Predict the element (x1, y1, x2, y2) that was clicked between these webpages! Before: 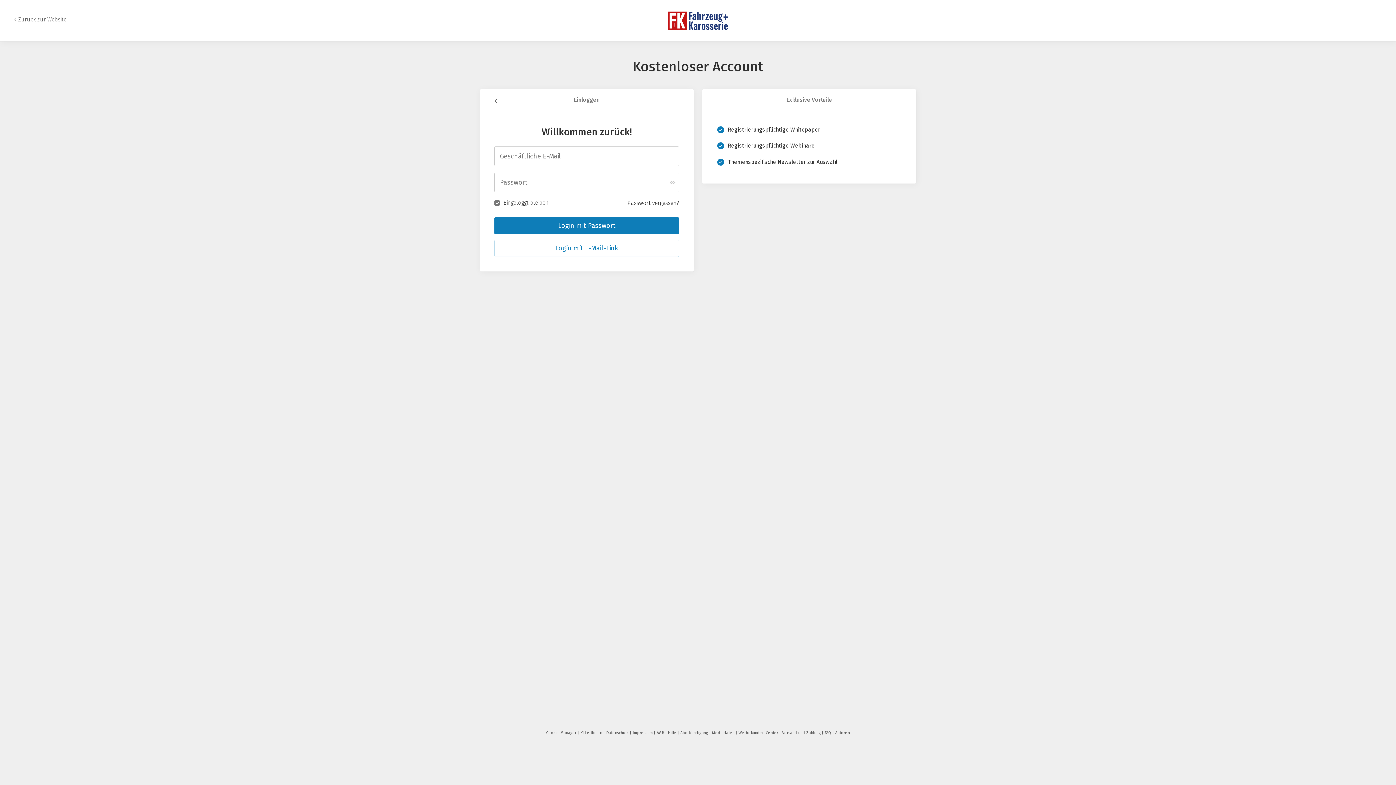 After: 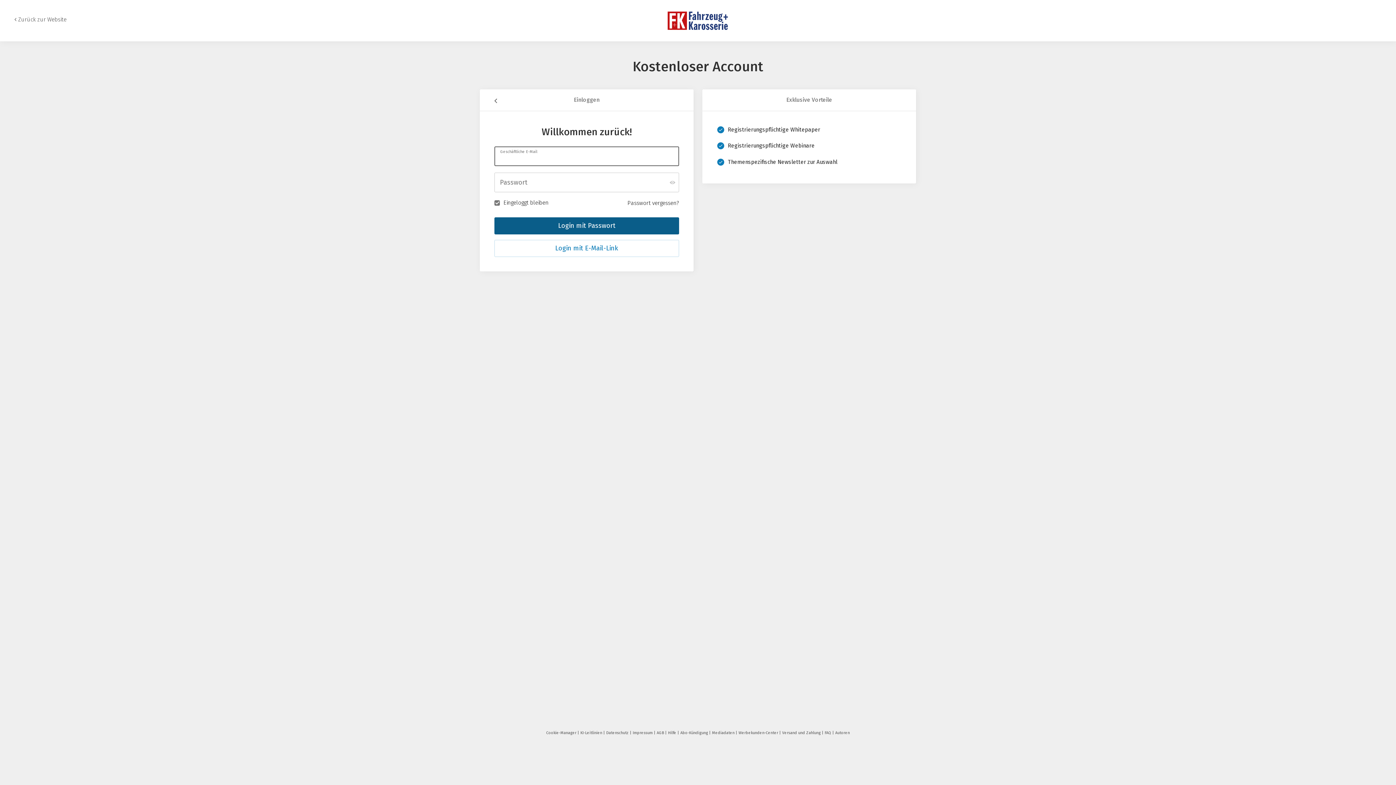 Action: bbox: (494, 217, 679, 234) label: Login mit Passwort